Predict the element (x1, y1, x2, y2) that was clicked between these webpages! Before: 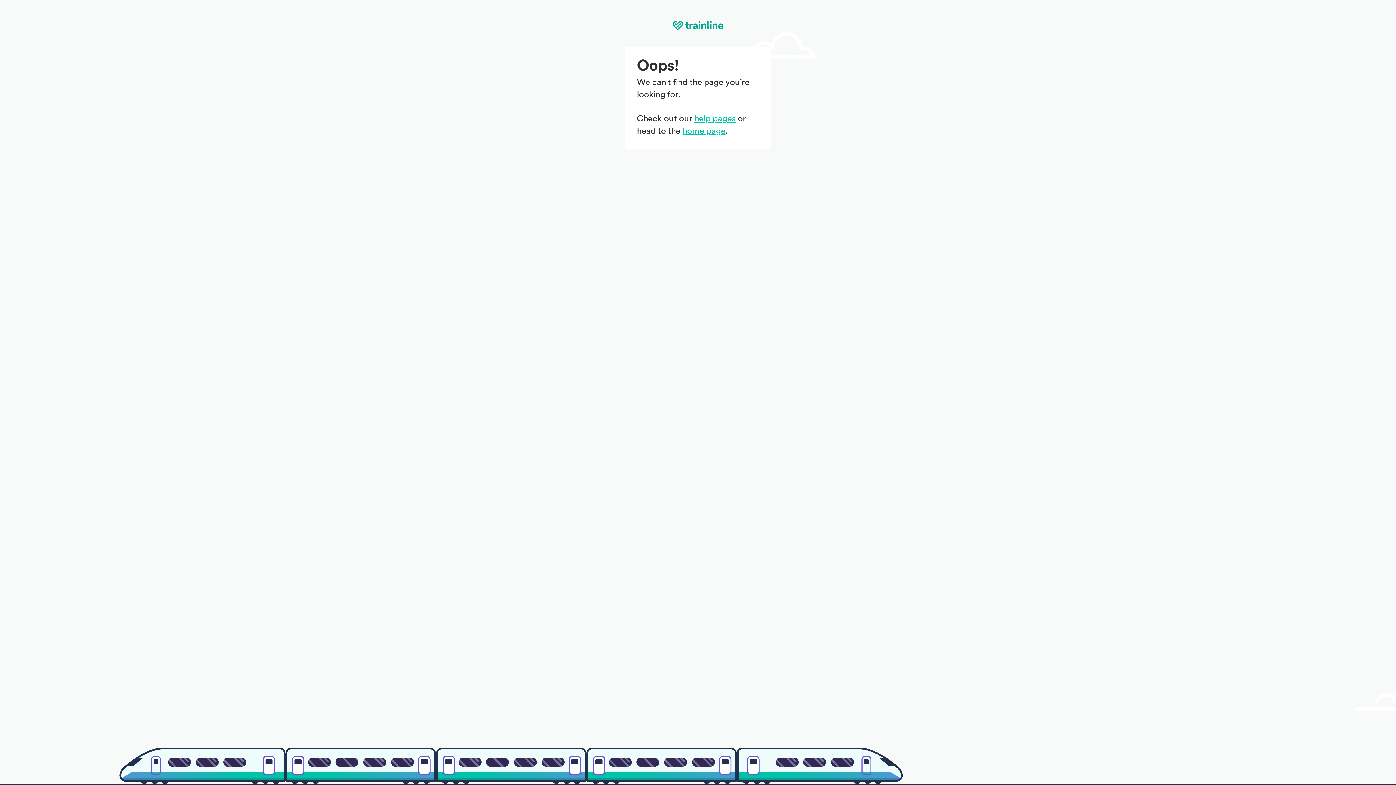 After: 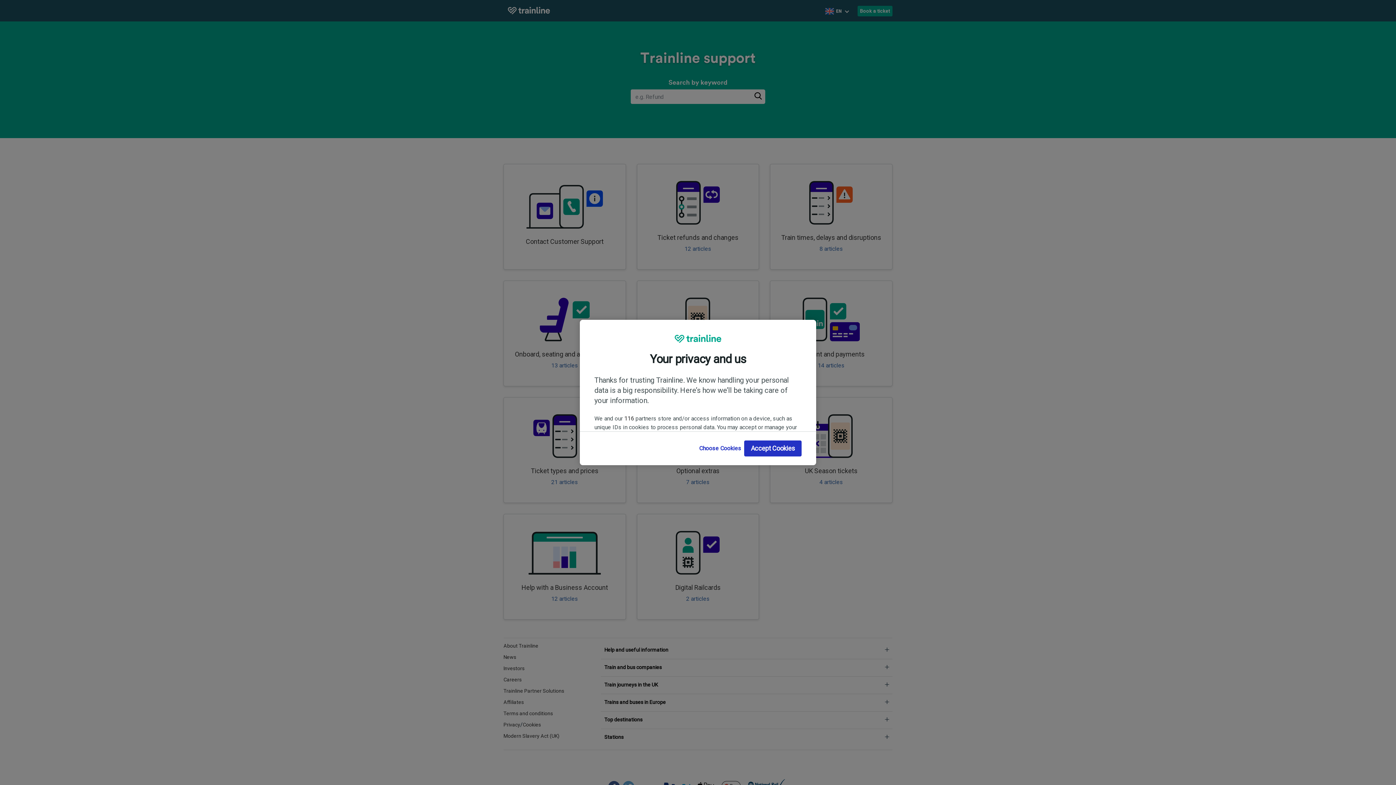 Action: bbox: (694, 114, 735, 123) label: help pages